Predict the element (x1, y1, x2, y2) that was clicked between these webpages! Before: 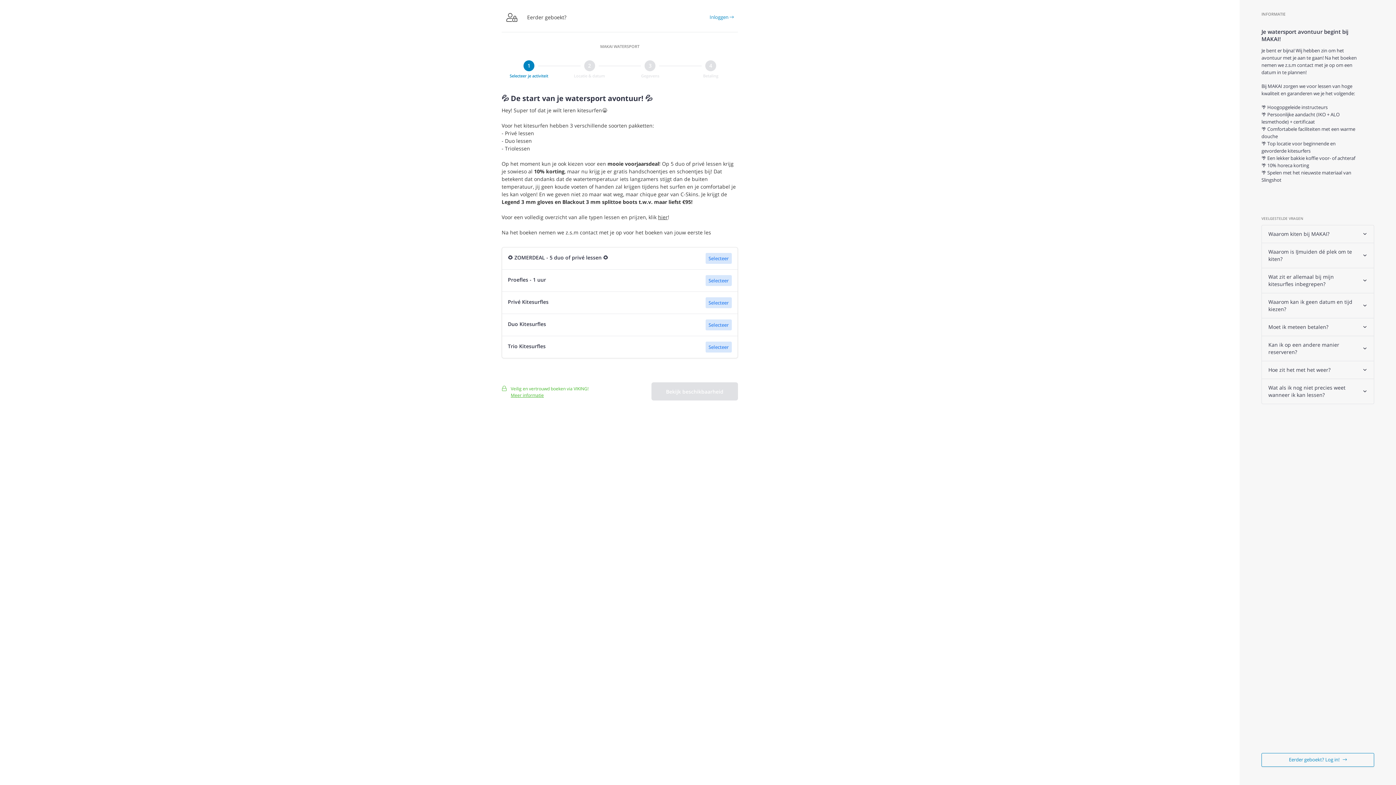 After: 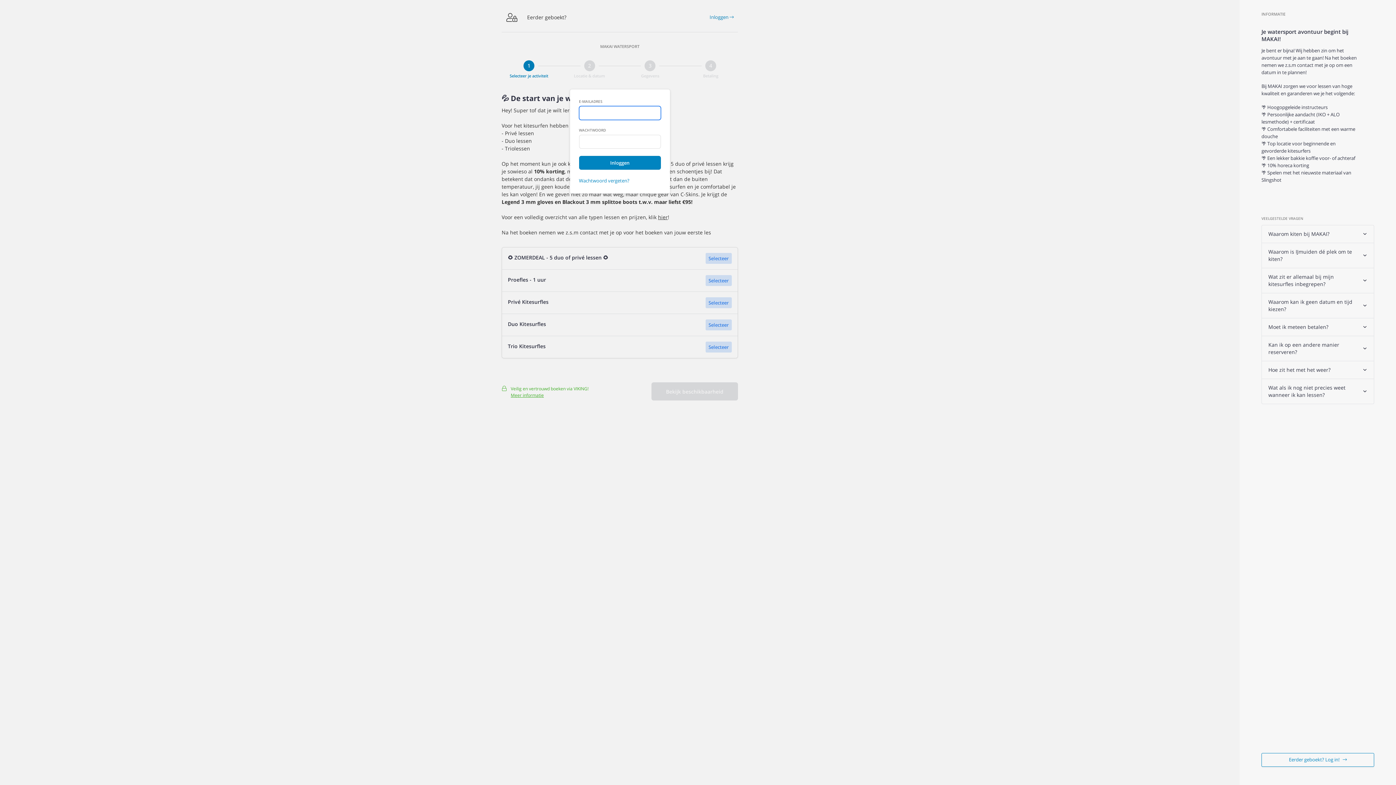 Action: label: Inloggen  bbox: (705, 10, 738, 24)